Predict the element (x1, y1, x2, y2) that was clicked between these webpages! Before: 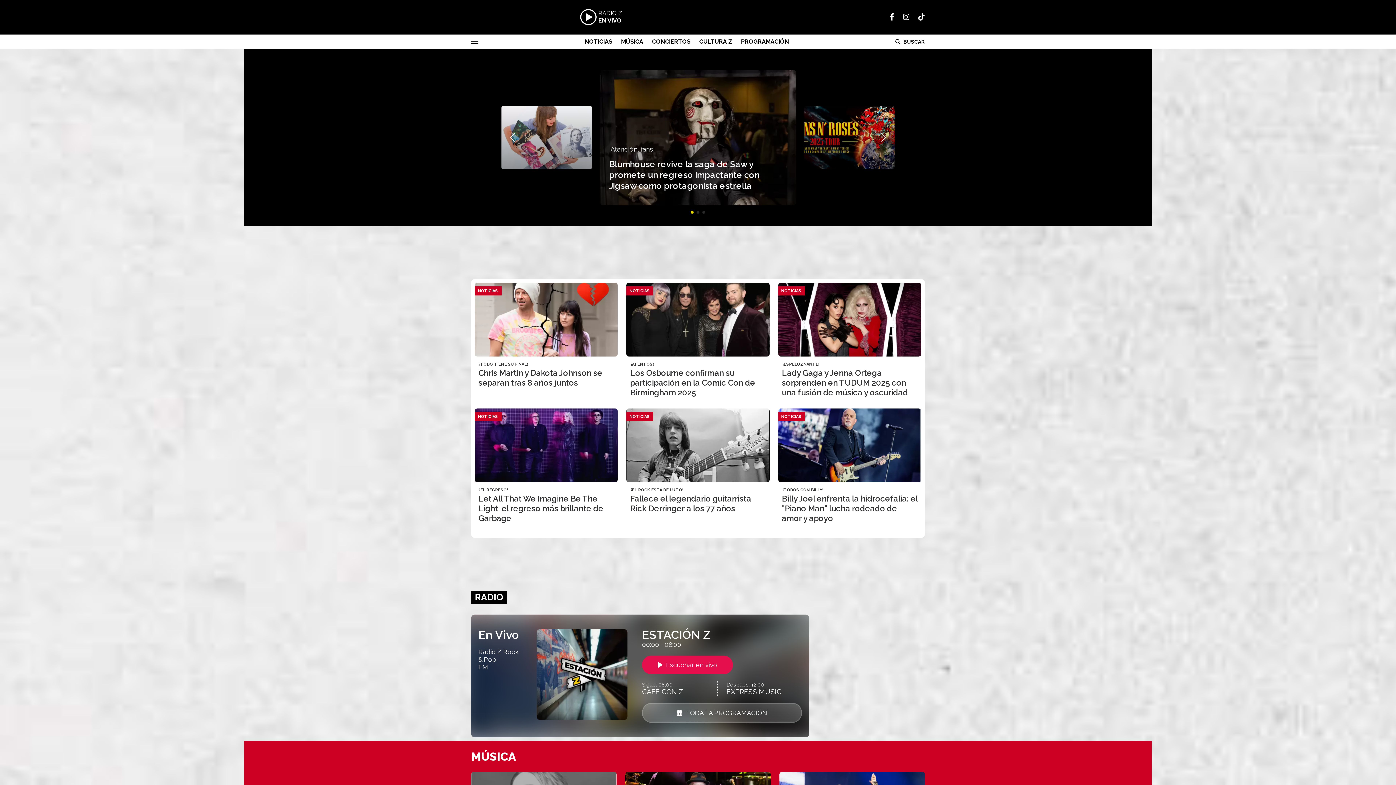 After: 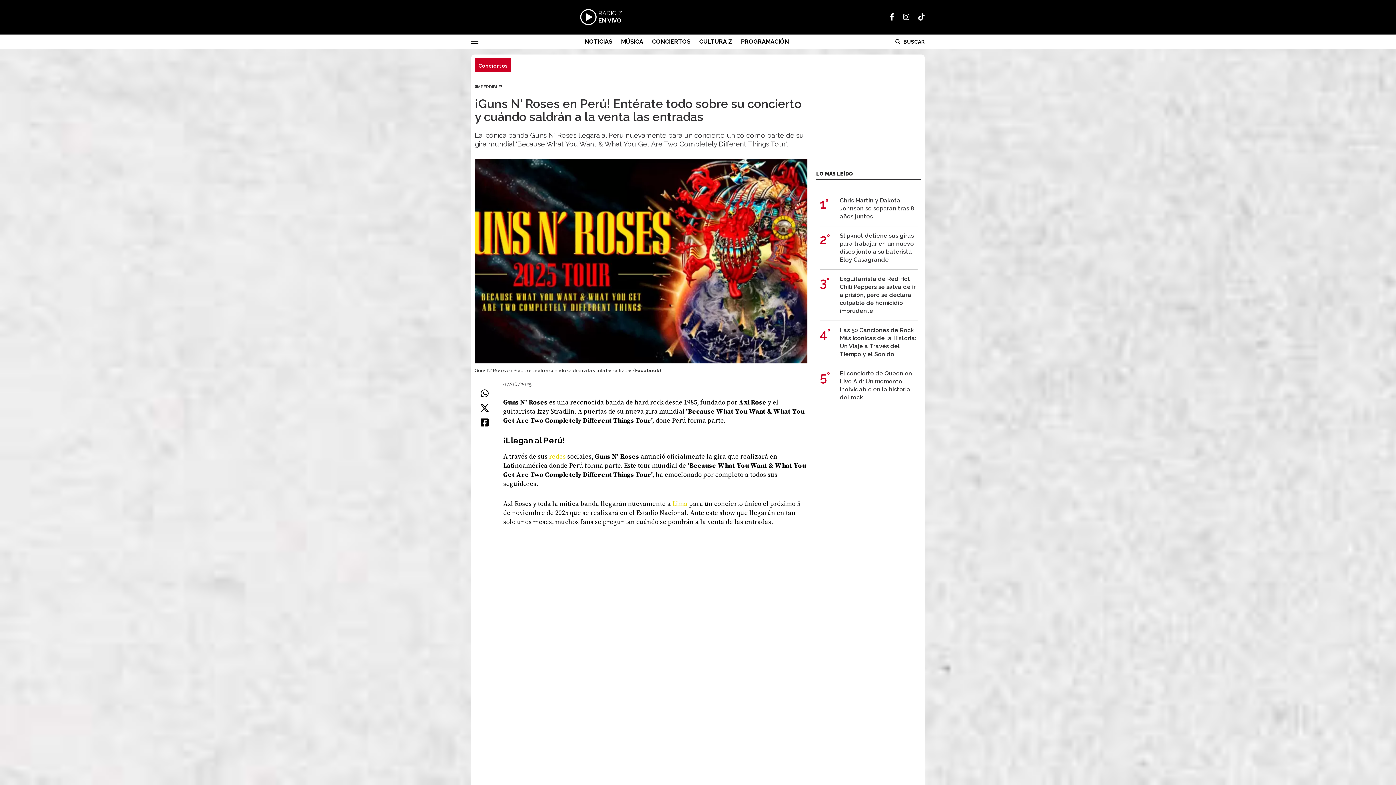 Action: bbox: (808, 147, 890, 162) label: ¡Guns N' Roses en Perú! Entérate todo sobre su concierto y cuándo saldrán a la venta las entradas